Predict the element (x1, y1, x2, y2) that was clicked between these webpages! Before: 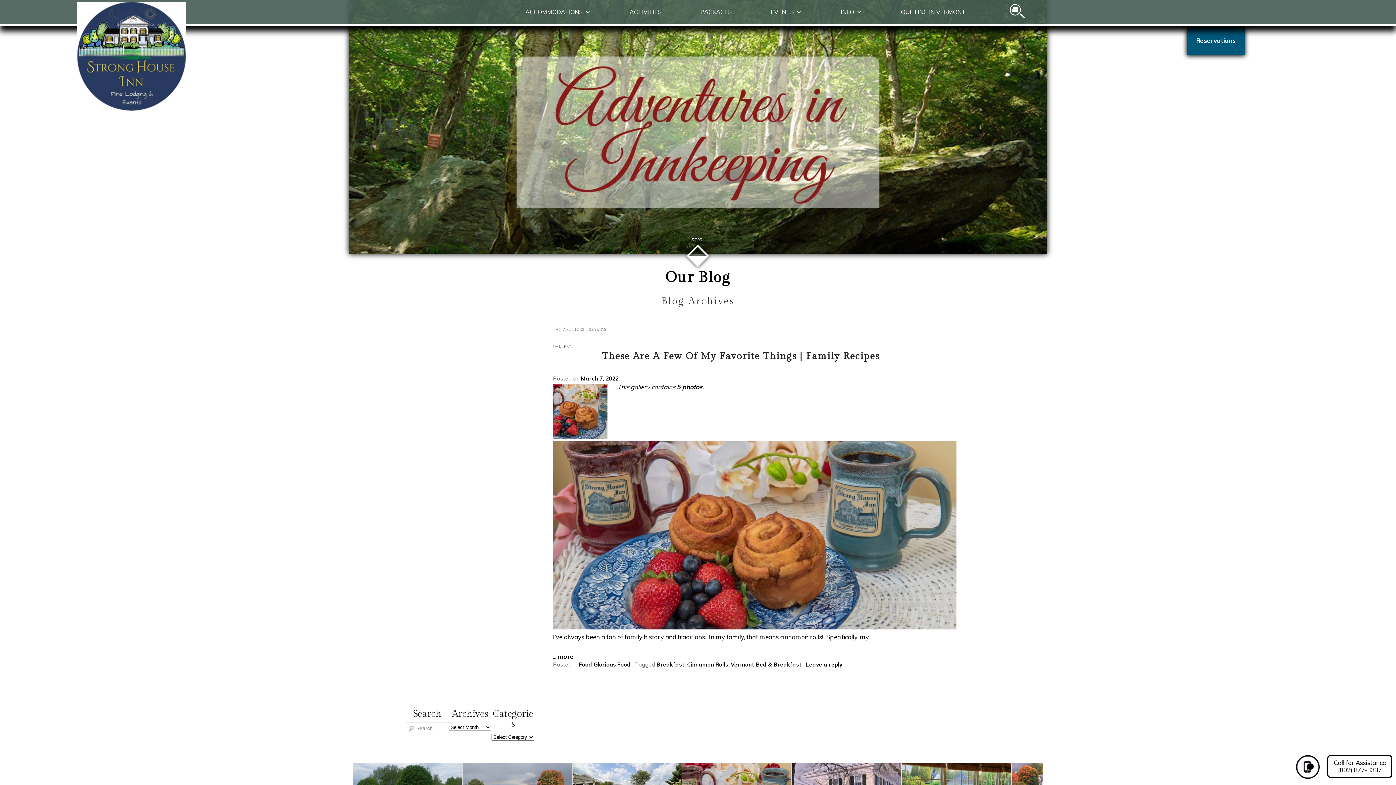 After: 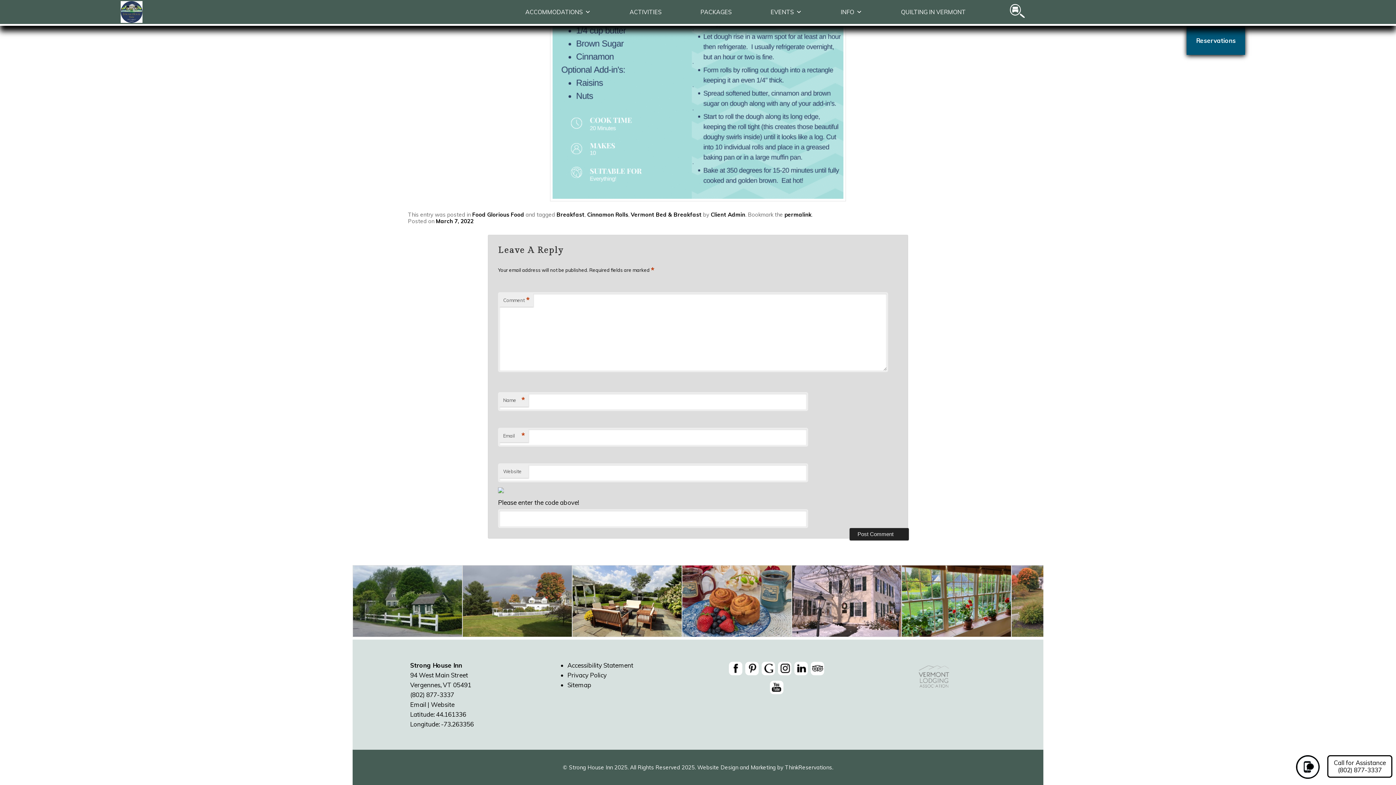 Action: bbox: (806, 661, 842, 668) label: Leave a reply